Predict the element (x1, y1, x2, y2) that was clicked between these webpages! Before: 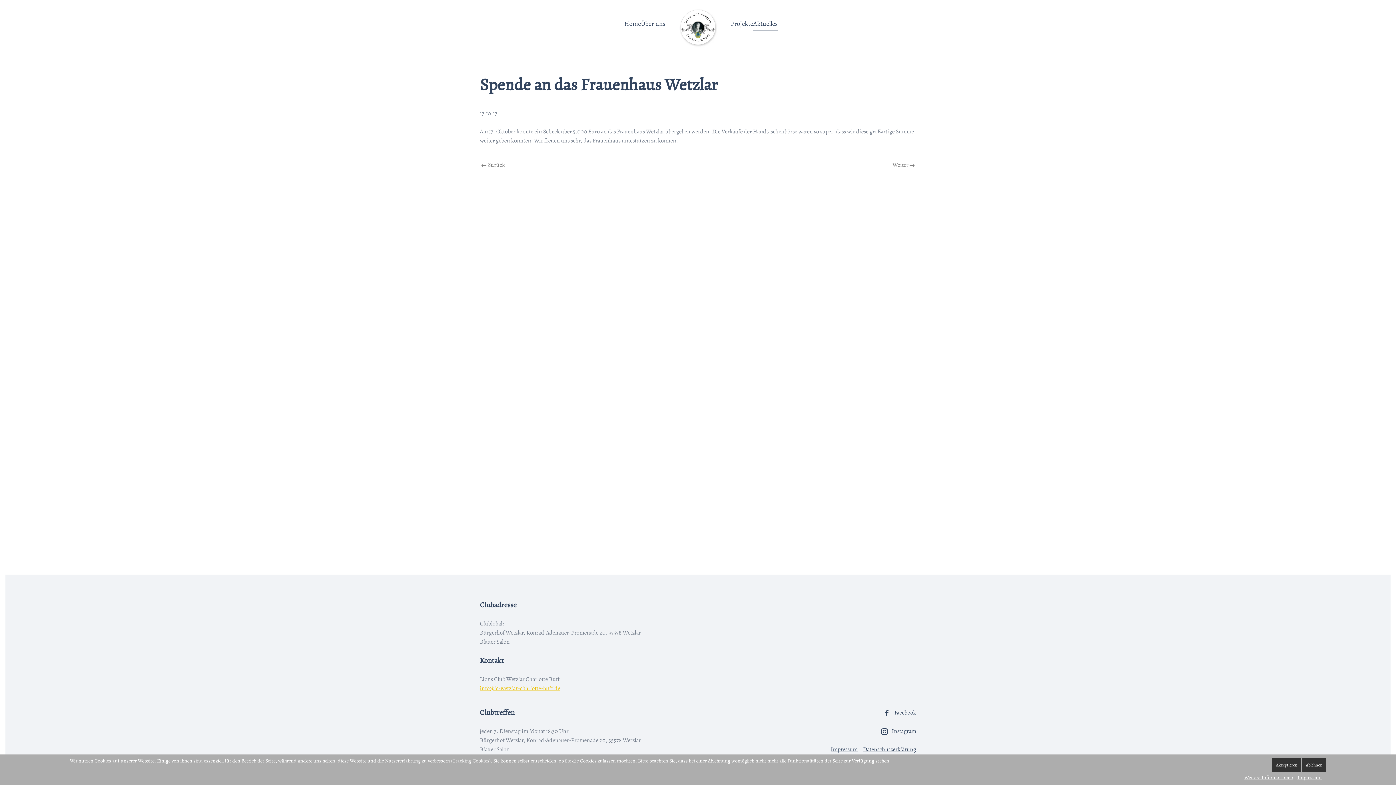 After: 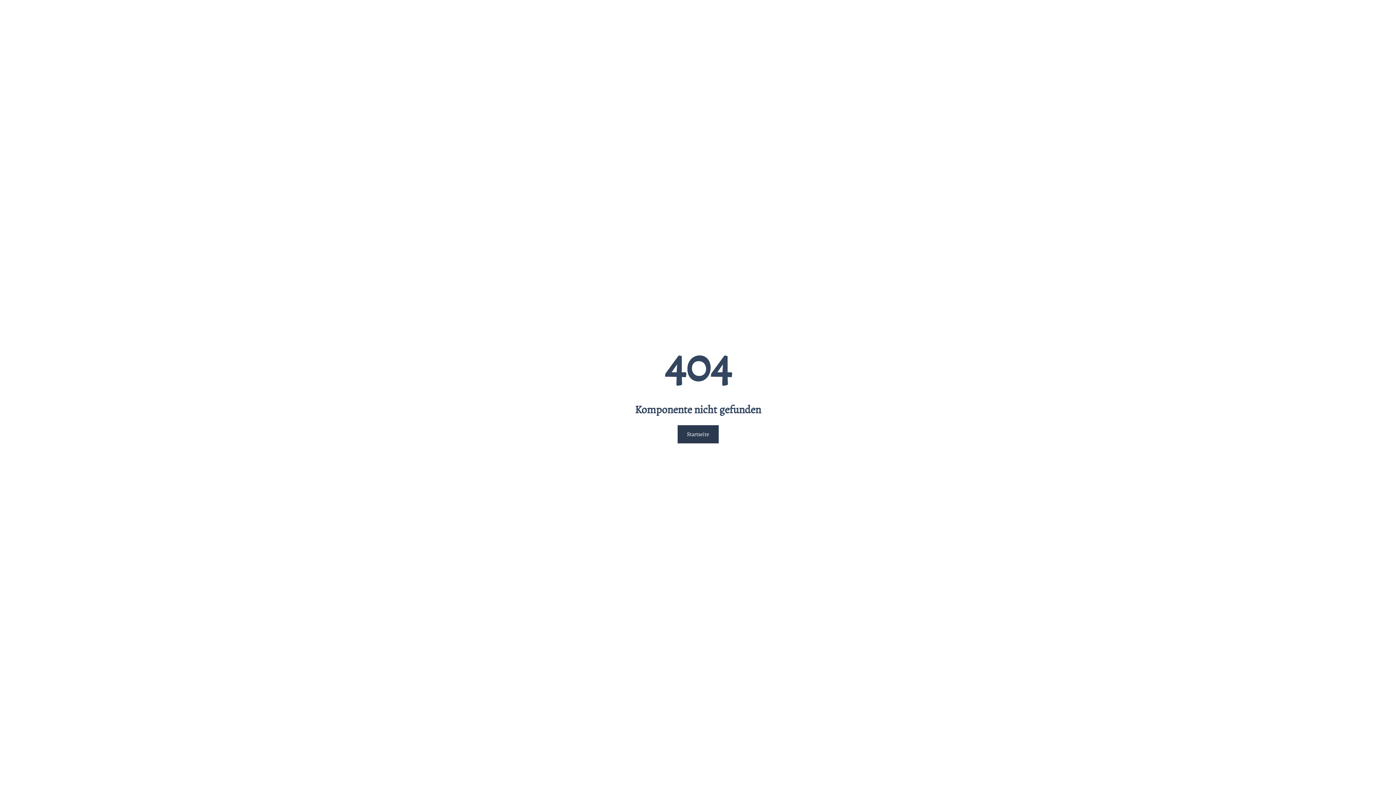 Action: label: Weitere Informationen bbox: (1244, 774, 1293, 782)